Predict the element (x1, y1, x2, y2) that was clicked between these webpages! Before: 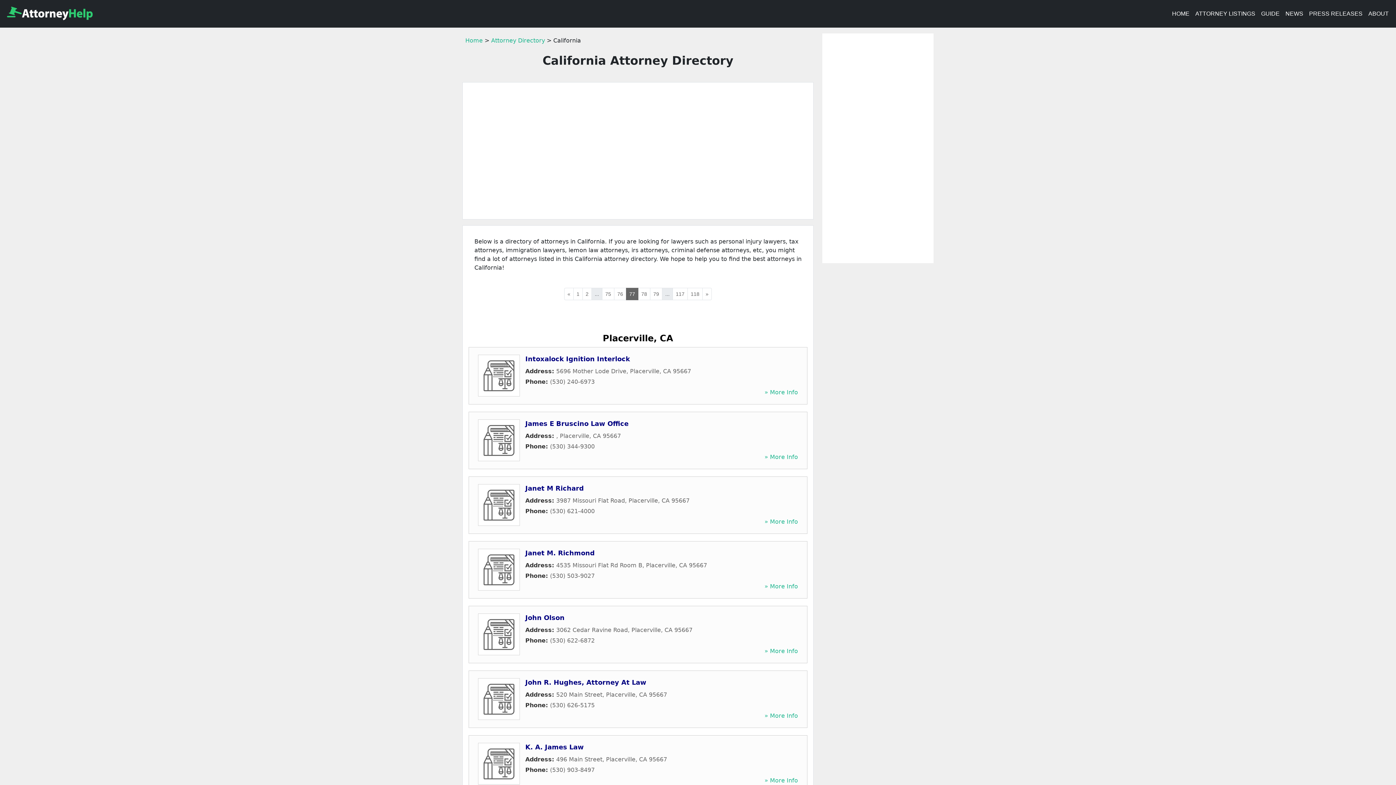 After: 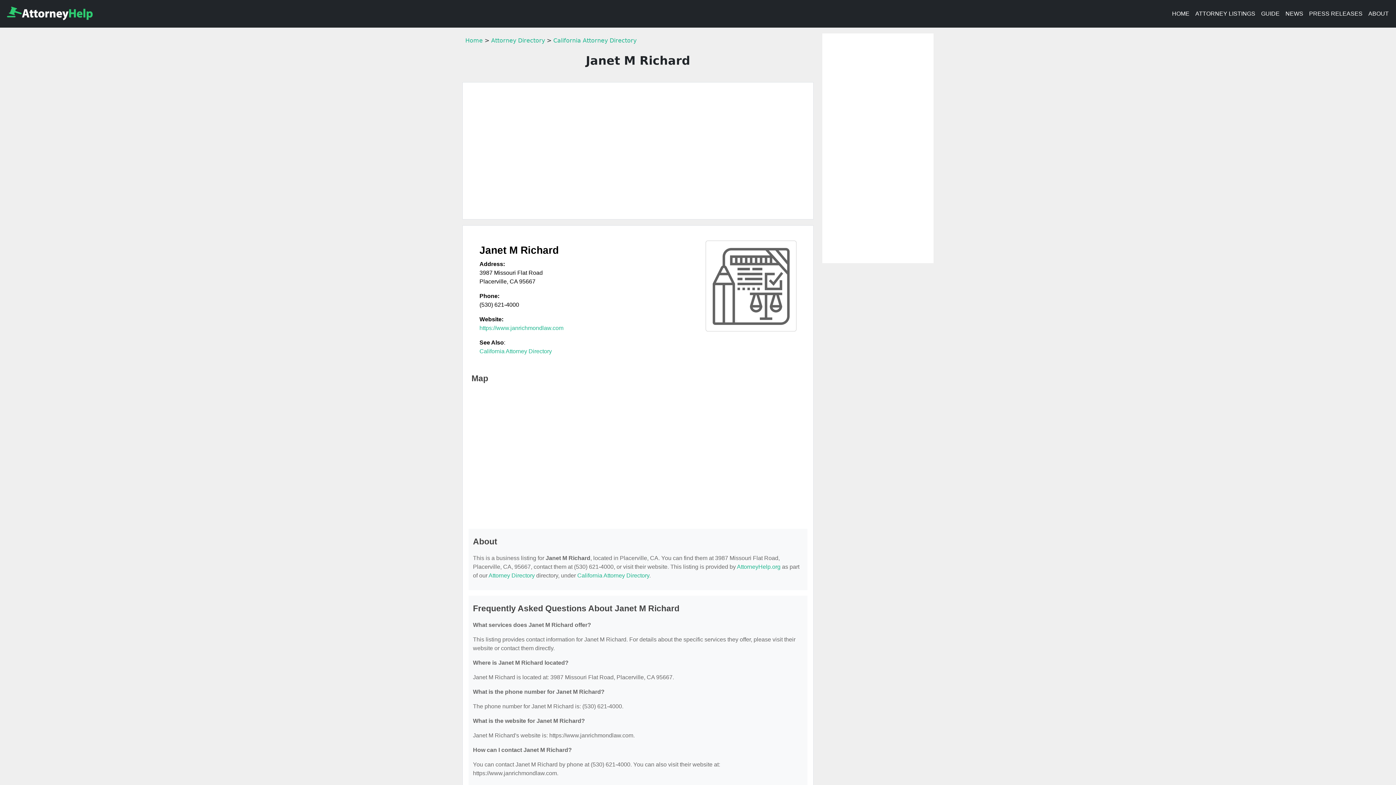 Action: bbox: (525, 484, 584, 492) label: Janet M Richard